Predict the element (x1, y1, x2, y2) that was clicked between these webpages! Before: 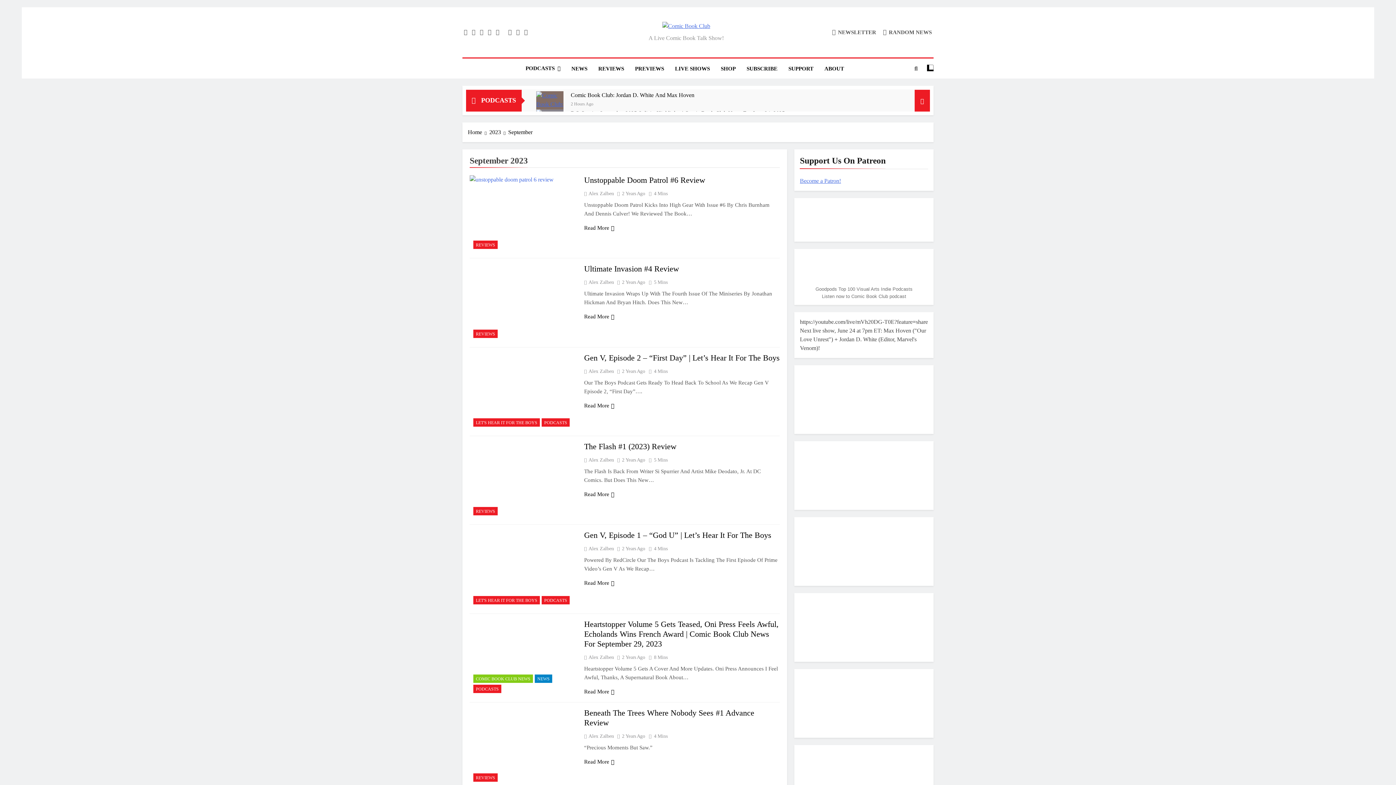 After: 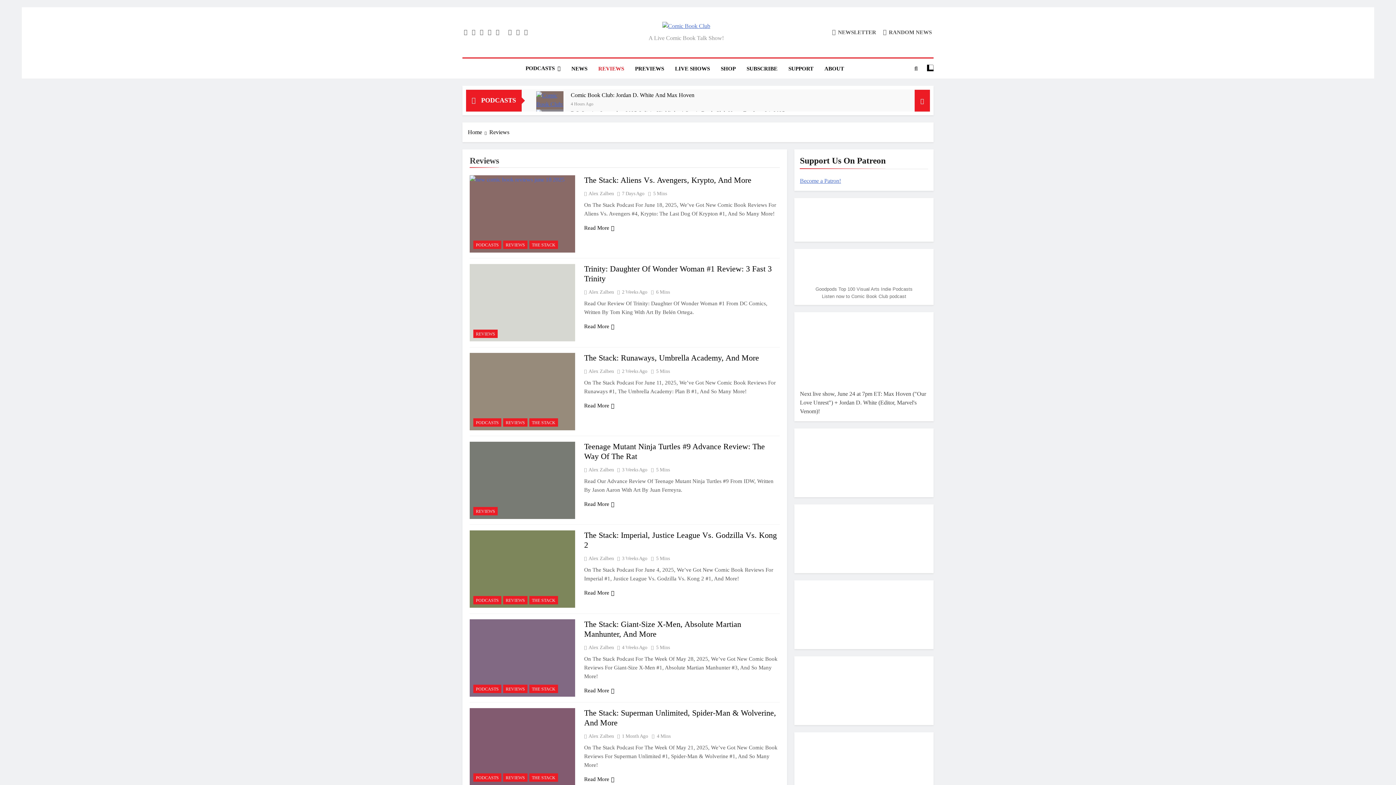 Action: label: REVIEWS bbox: (473, 240, 497, 249)